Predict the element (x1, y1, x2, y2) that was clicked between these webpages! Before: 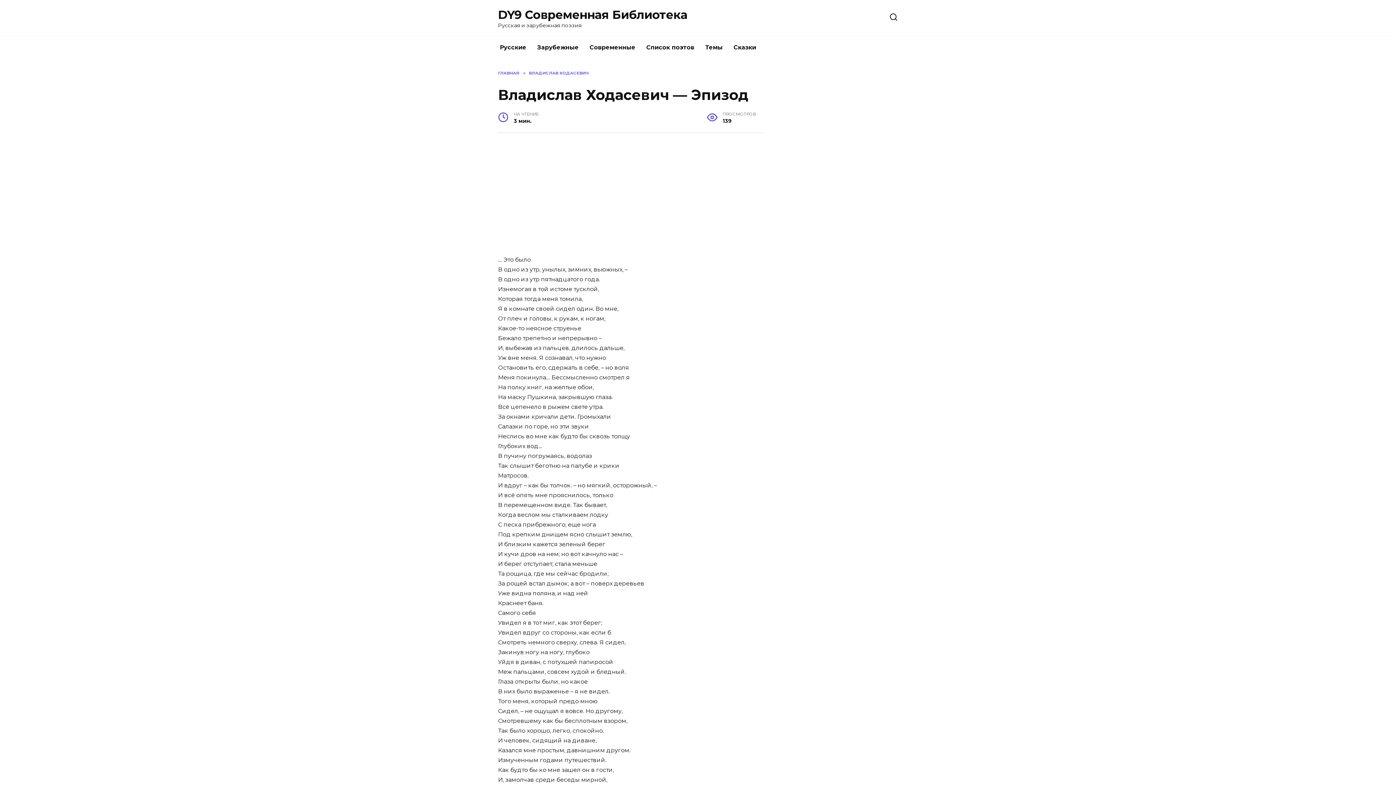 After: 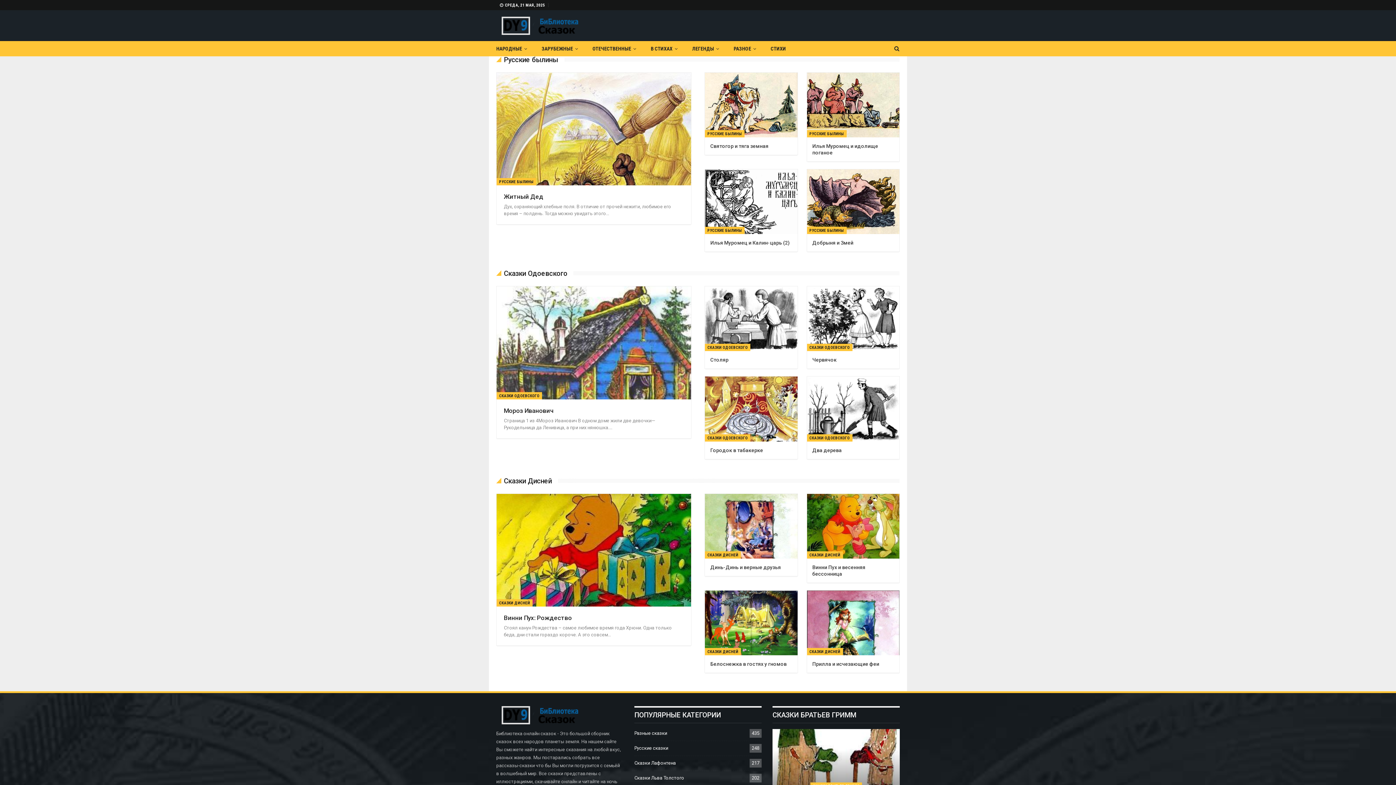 Action: label: Сказки bbox: (728, 36, 761, 59)